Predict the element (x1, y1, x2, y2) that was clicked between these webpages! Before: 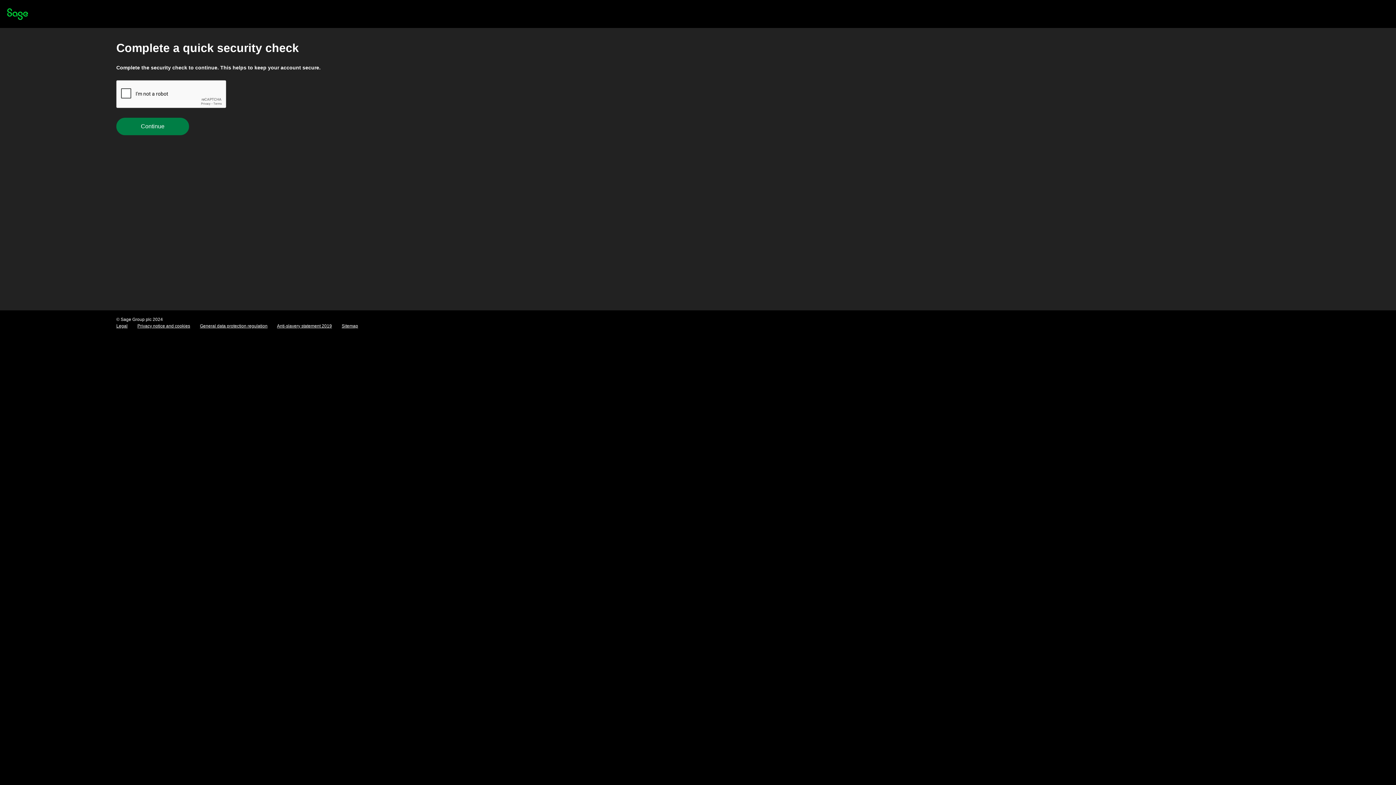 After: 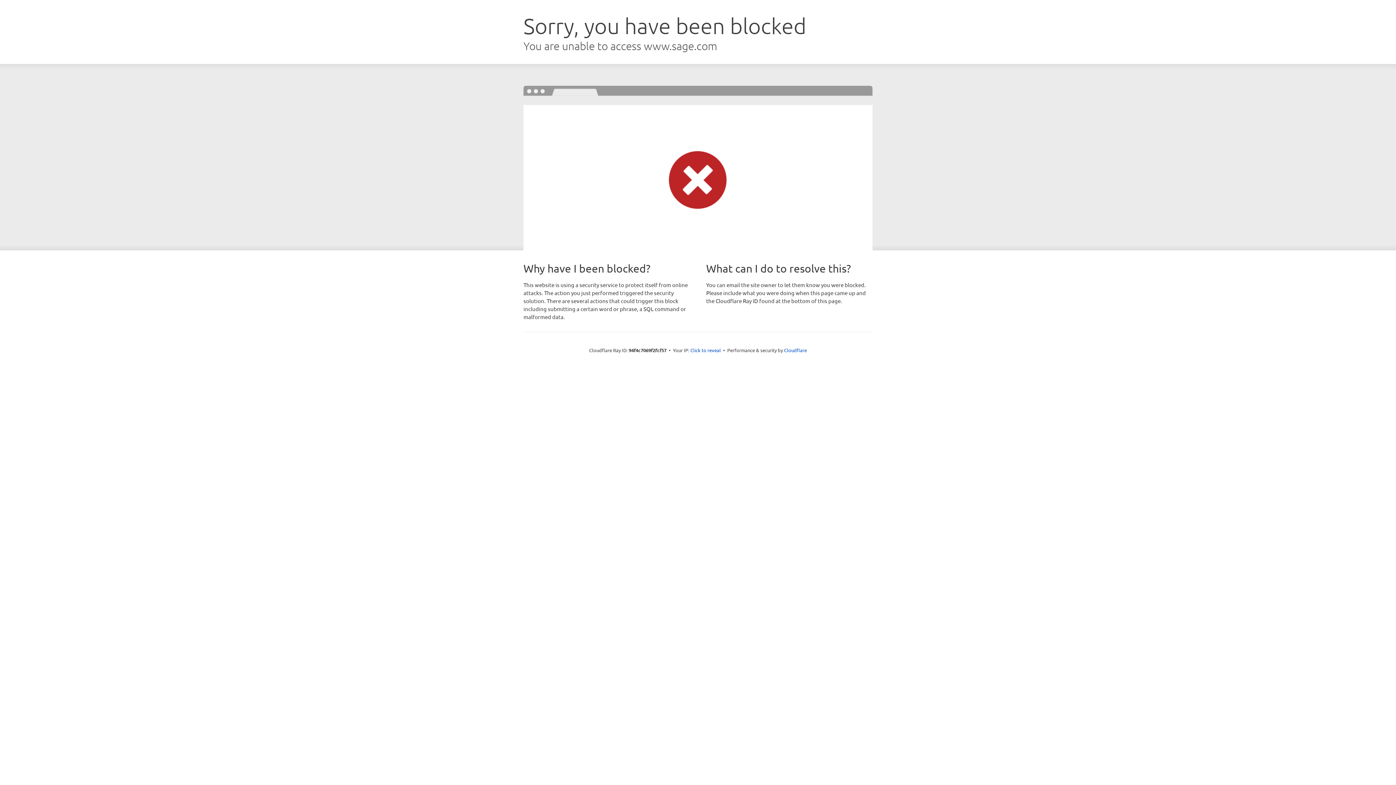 Action: bbox: (7, 15, 28, 21)